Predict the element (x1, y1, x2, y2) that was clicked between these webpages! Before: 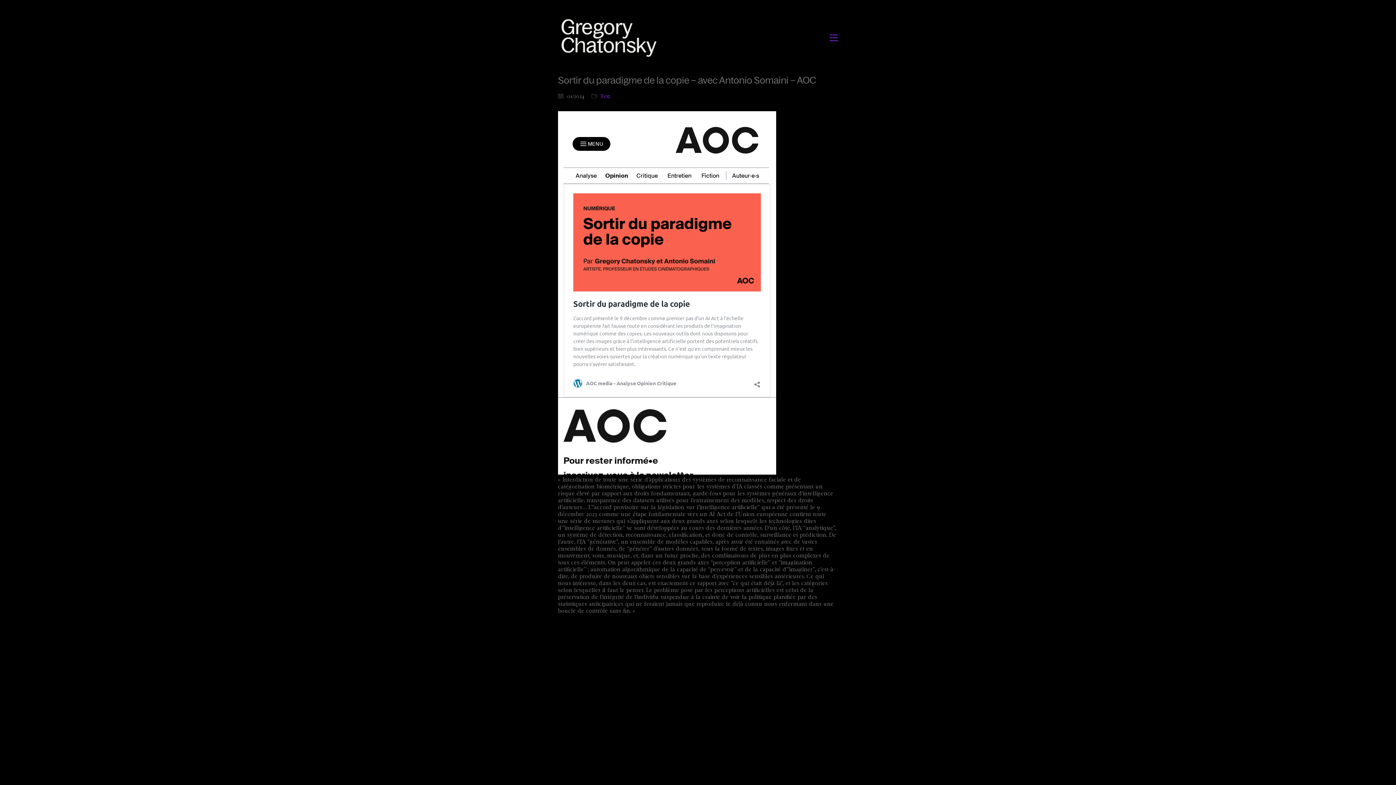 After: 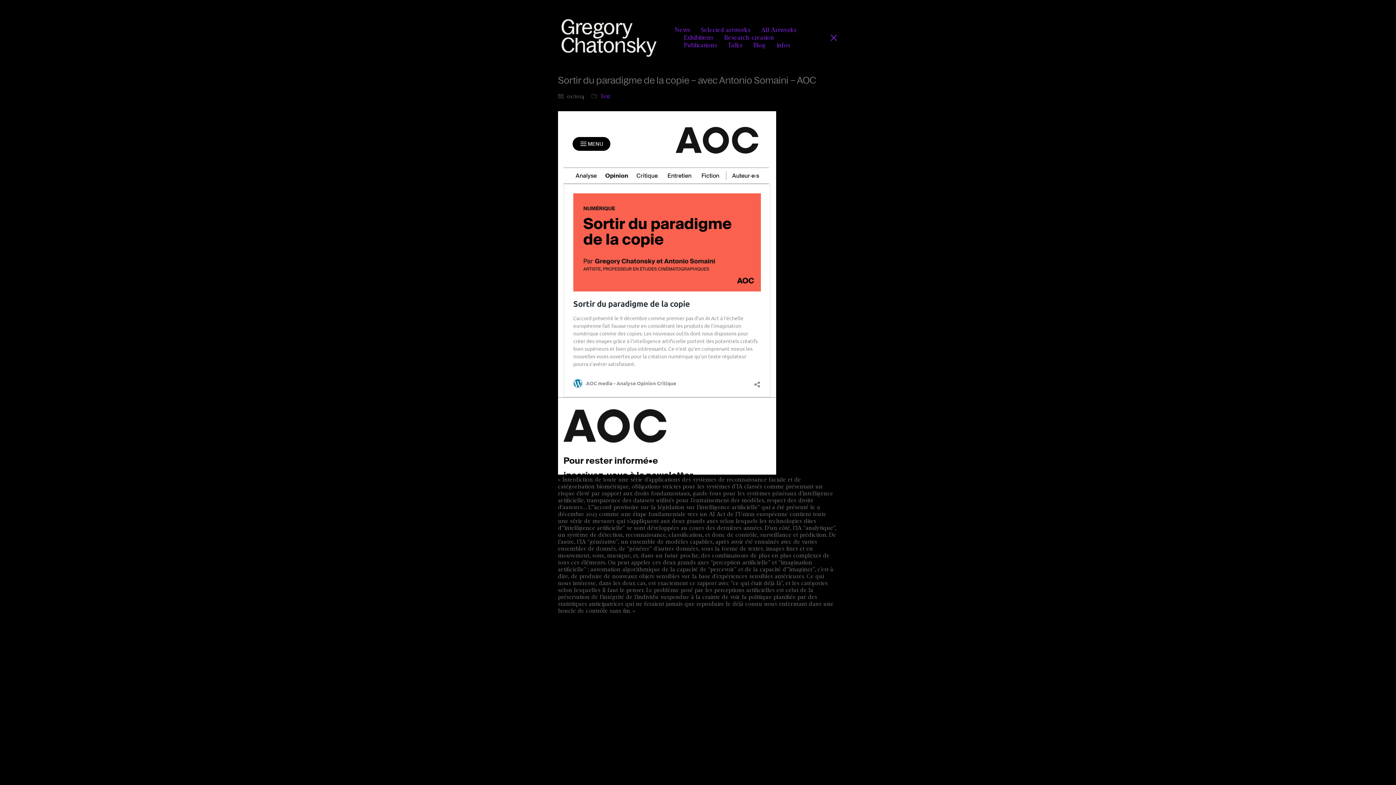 Action: bbox: (829, 32, 838, 42) label: Toggle navigation